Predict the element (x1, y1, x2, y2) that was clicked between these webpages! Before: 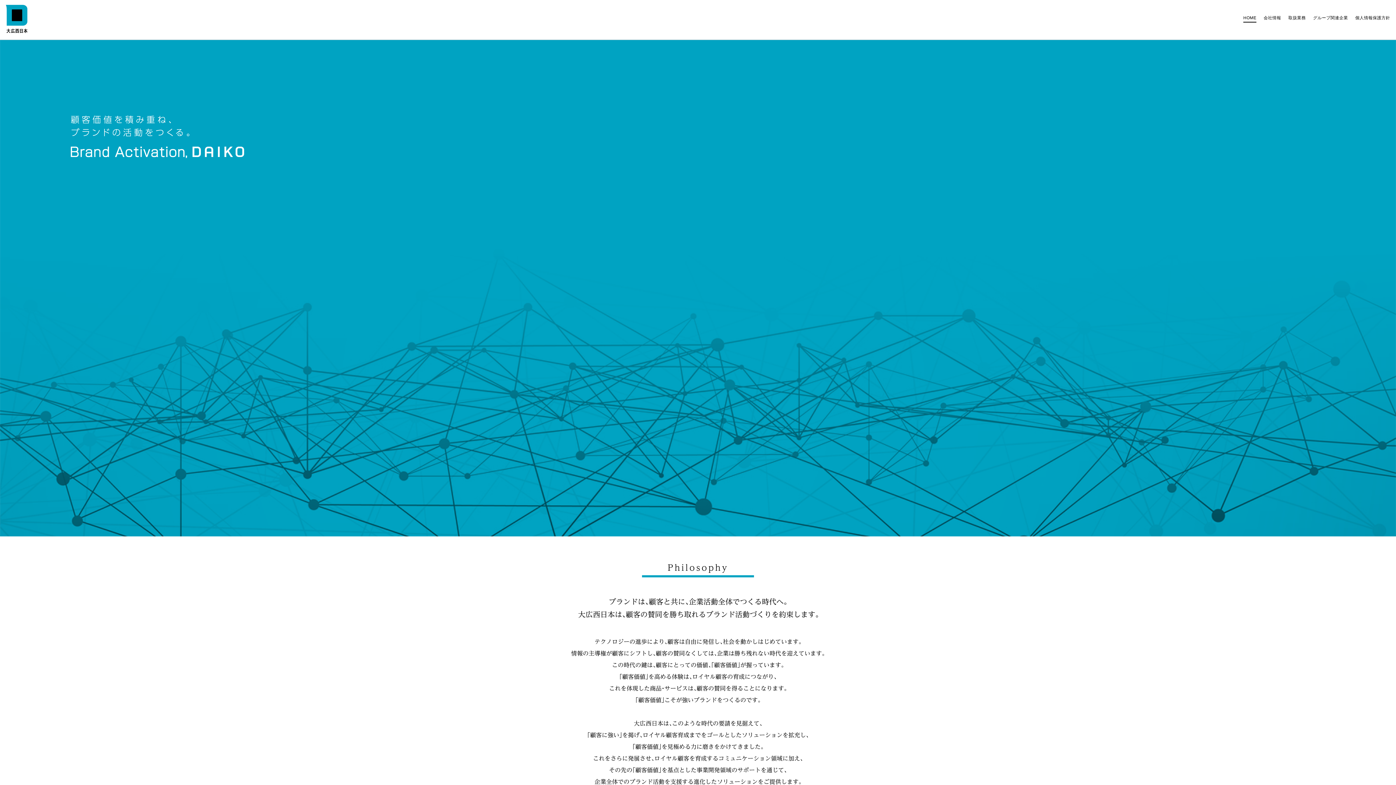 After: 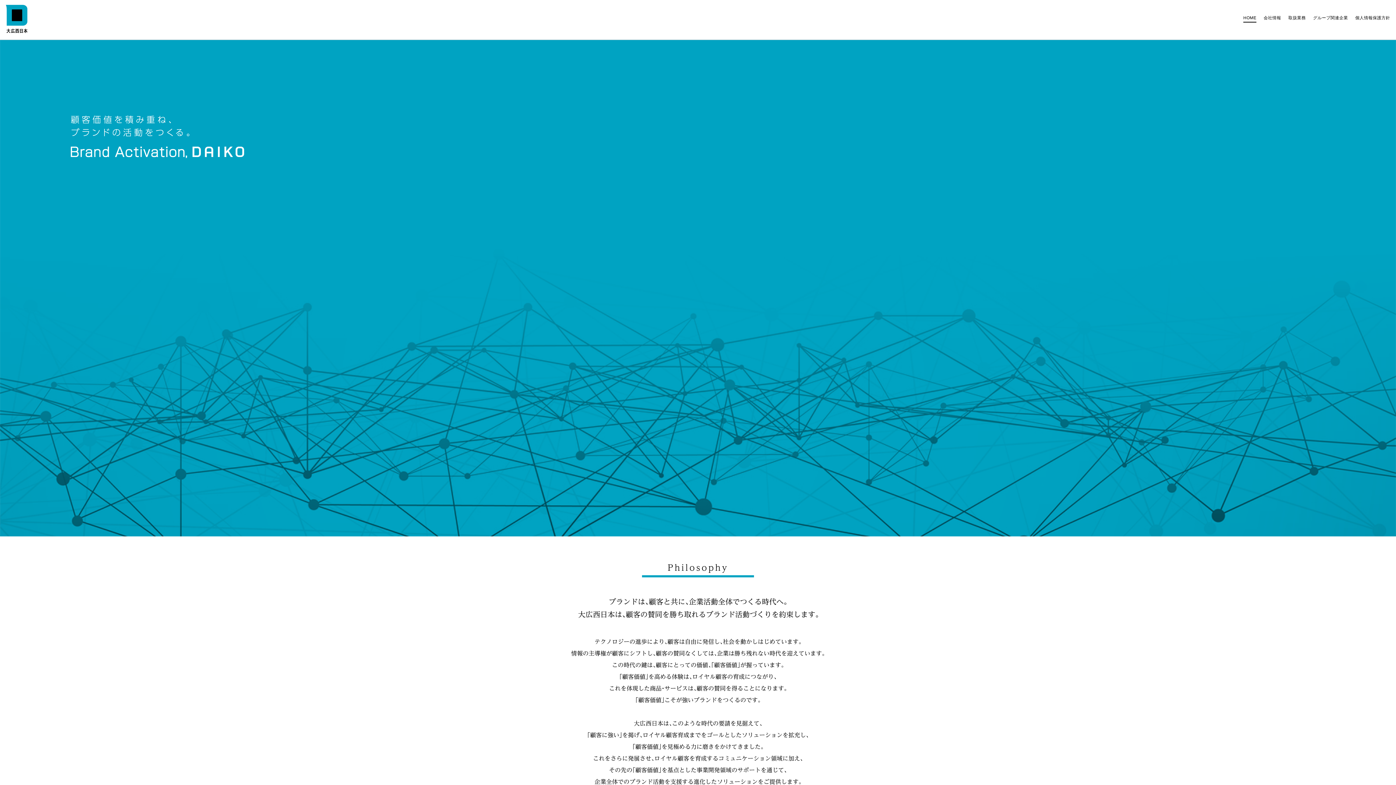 Action: bbox: (5, 2, 27, 34)